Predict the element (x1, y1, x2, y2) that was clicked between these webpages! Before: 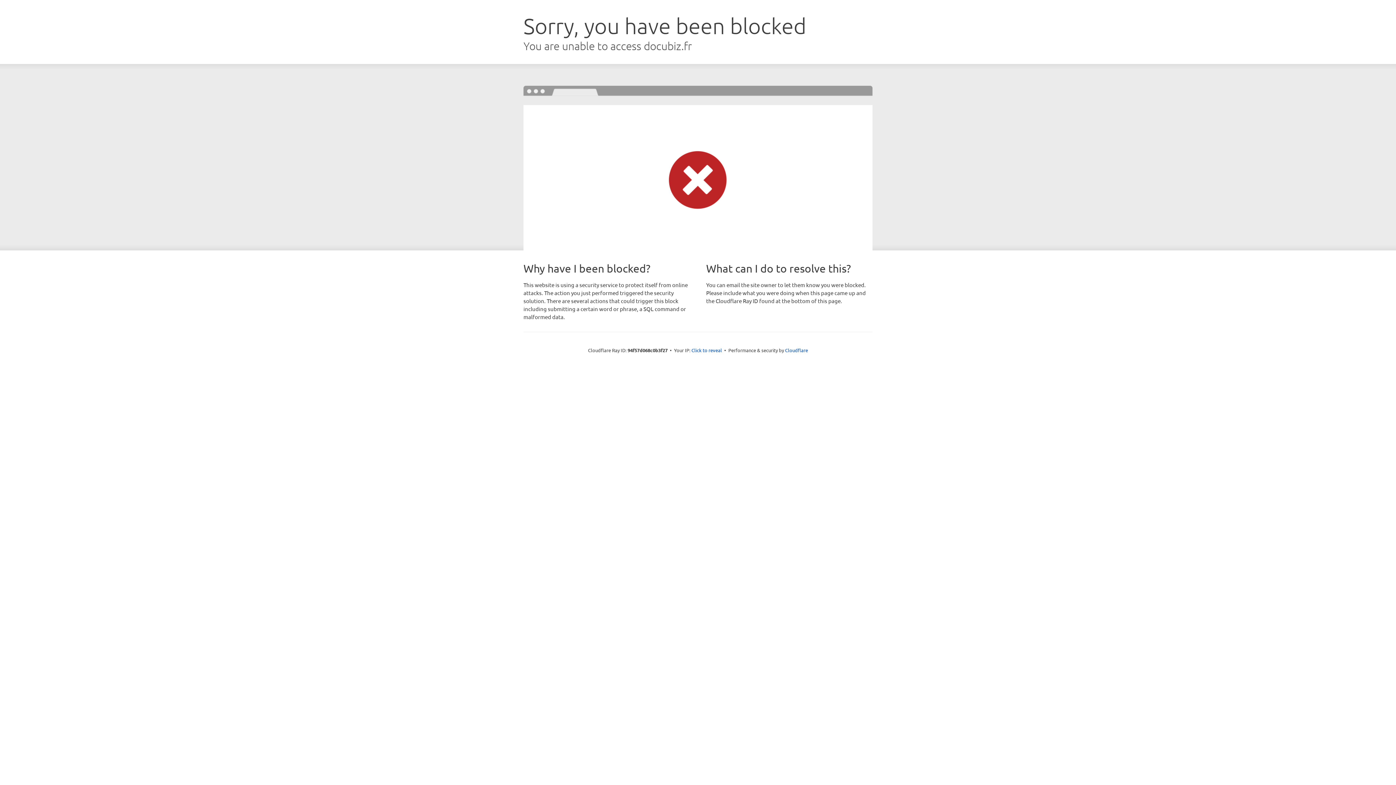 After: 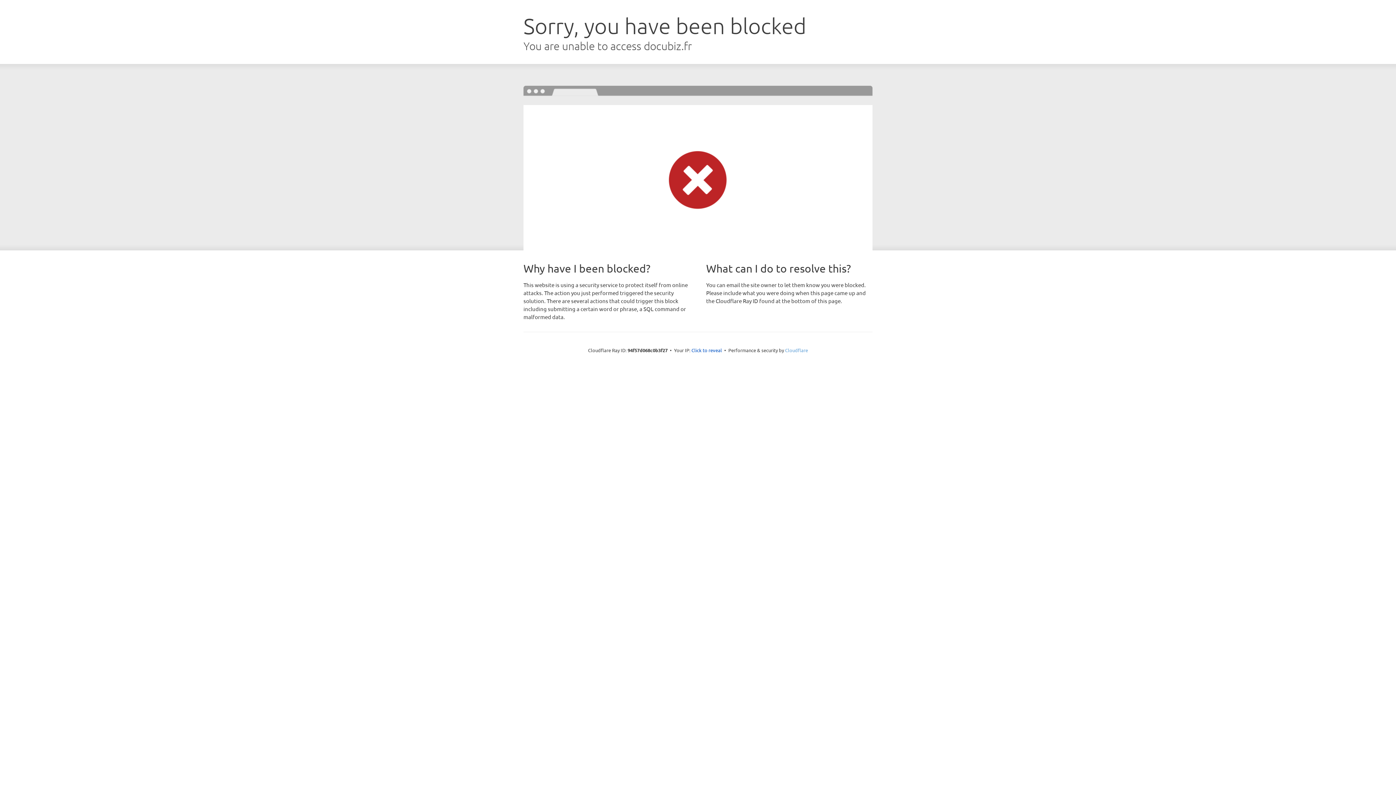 Action: bbox: (785, 347, 808, 353) label: Cloudflare